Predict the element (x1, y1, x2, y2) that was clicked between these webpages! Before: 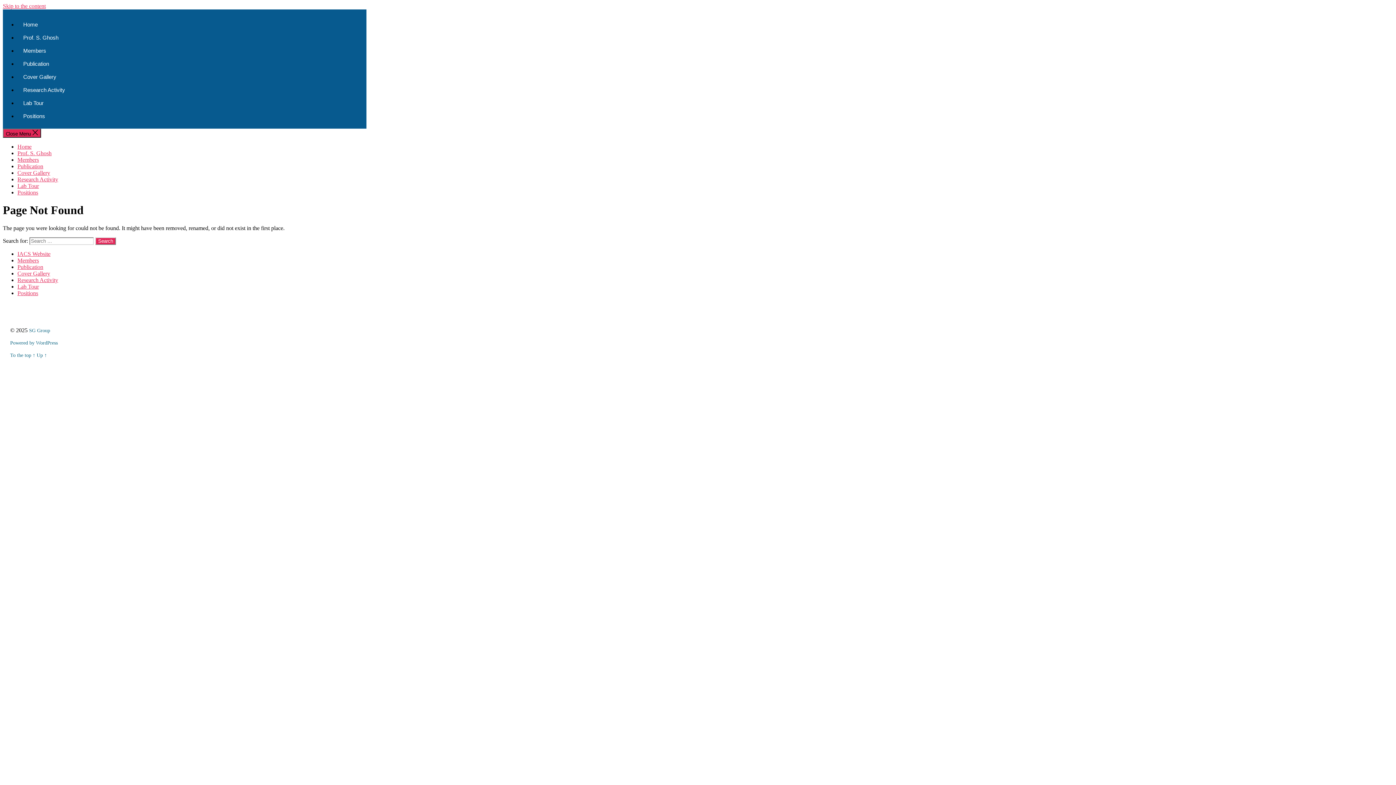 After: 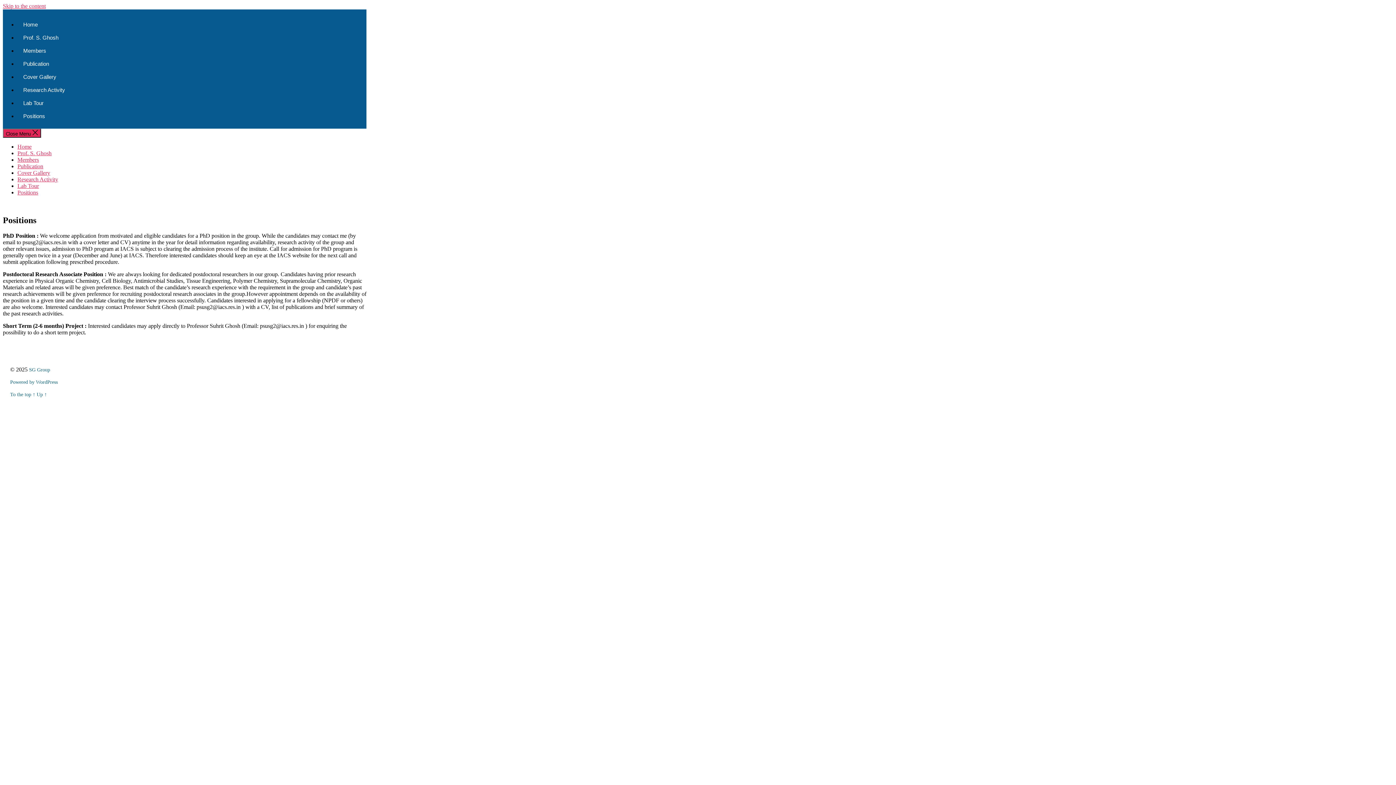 Action: label: Positions bbox: (23, 113, 45, 119)